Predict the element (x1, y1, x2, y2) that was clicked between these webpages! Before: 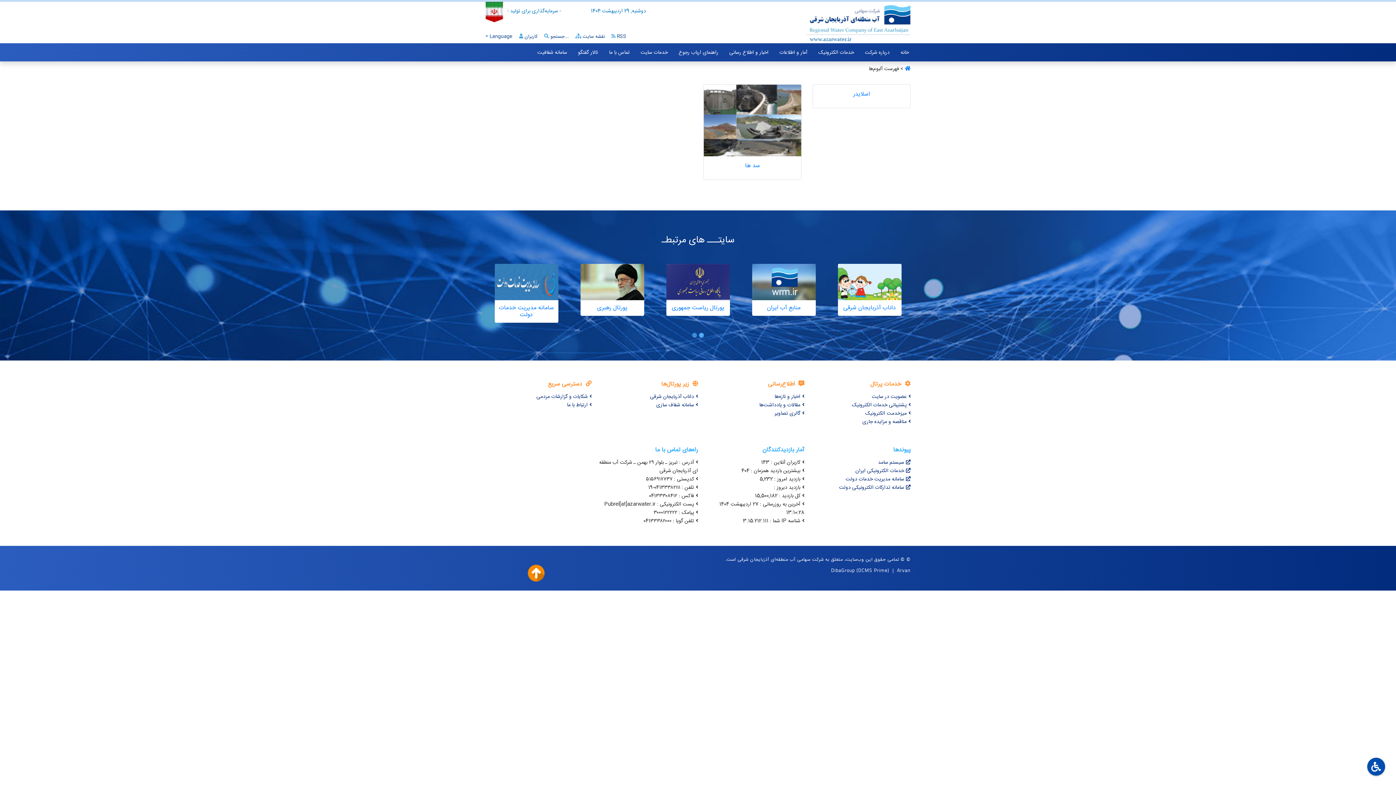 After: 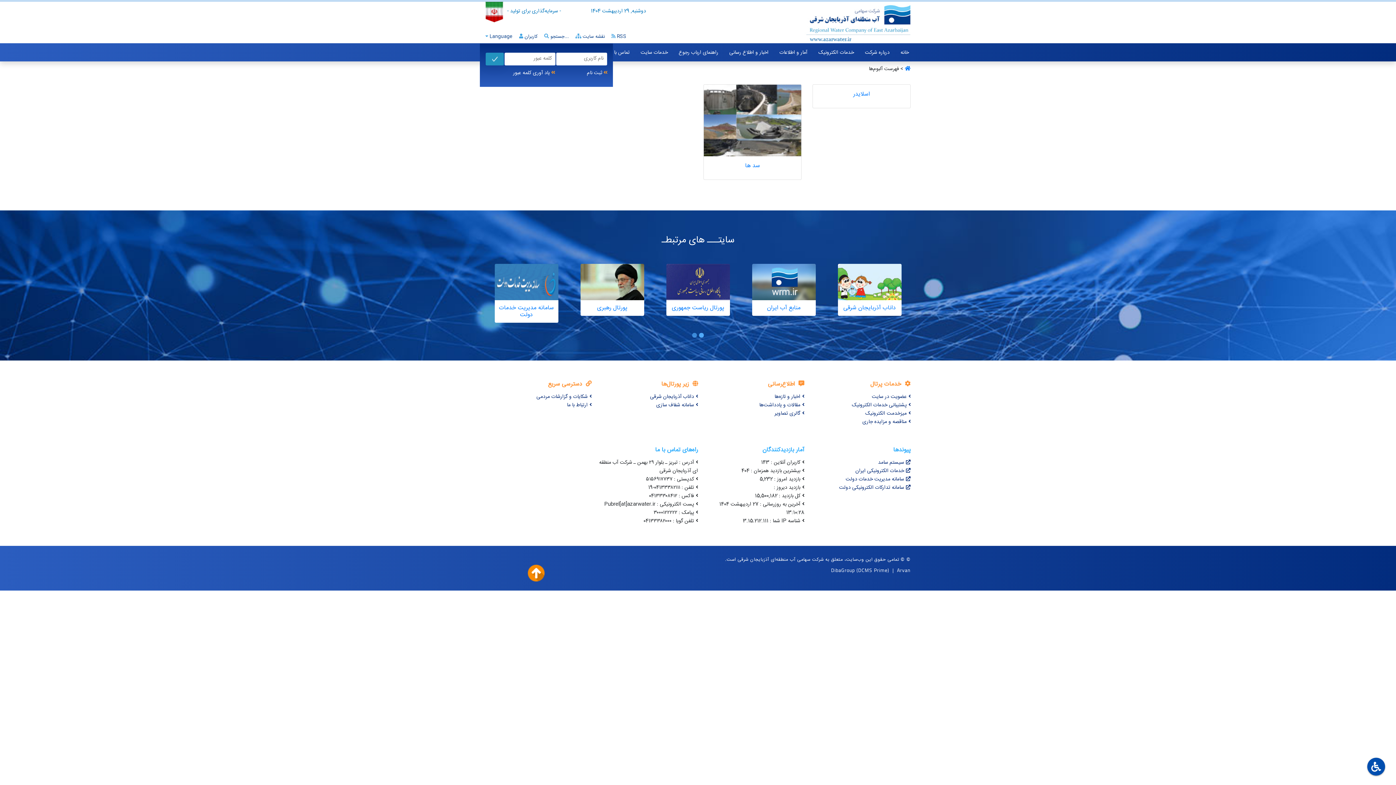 Action: bbox: (519, 33, 537, 40) label:  کاربران